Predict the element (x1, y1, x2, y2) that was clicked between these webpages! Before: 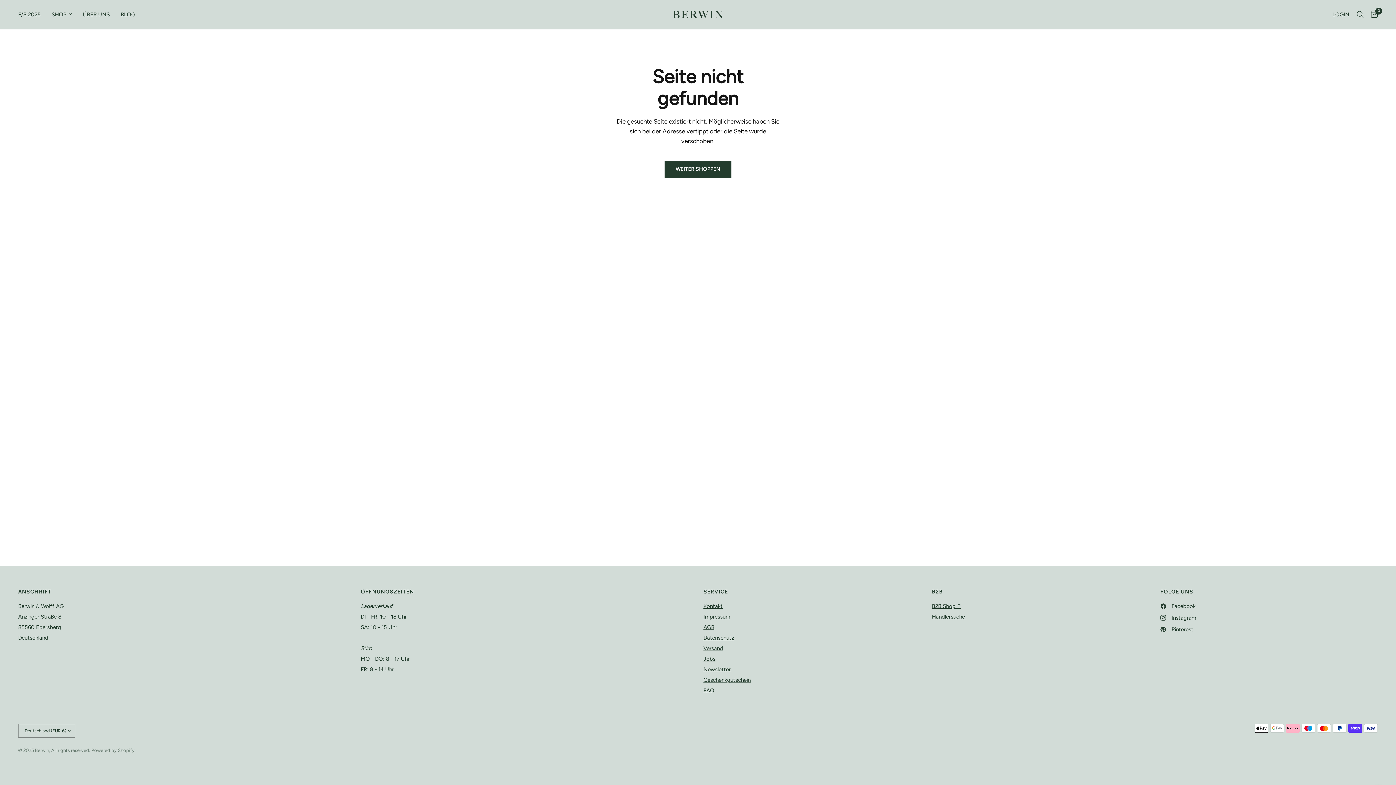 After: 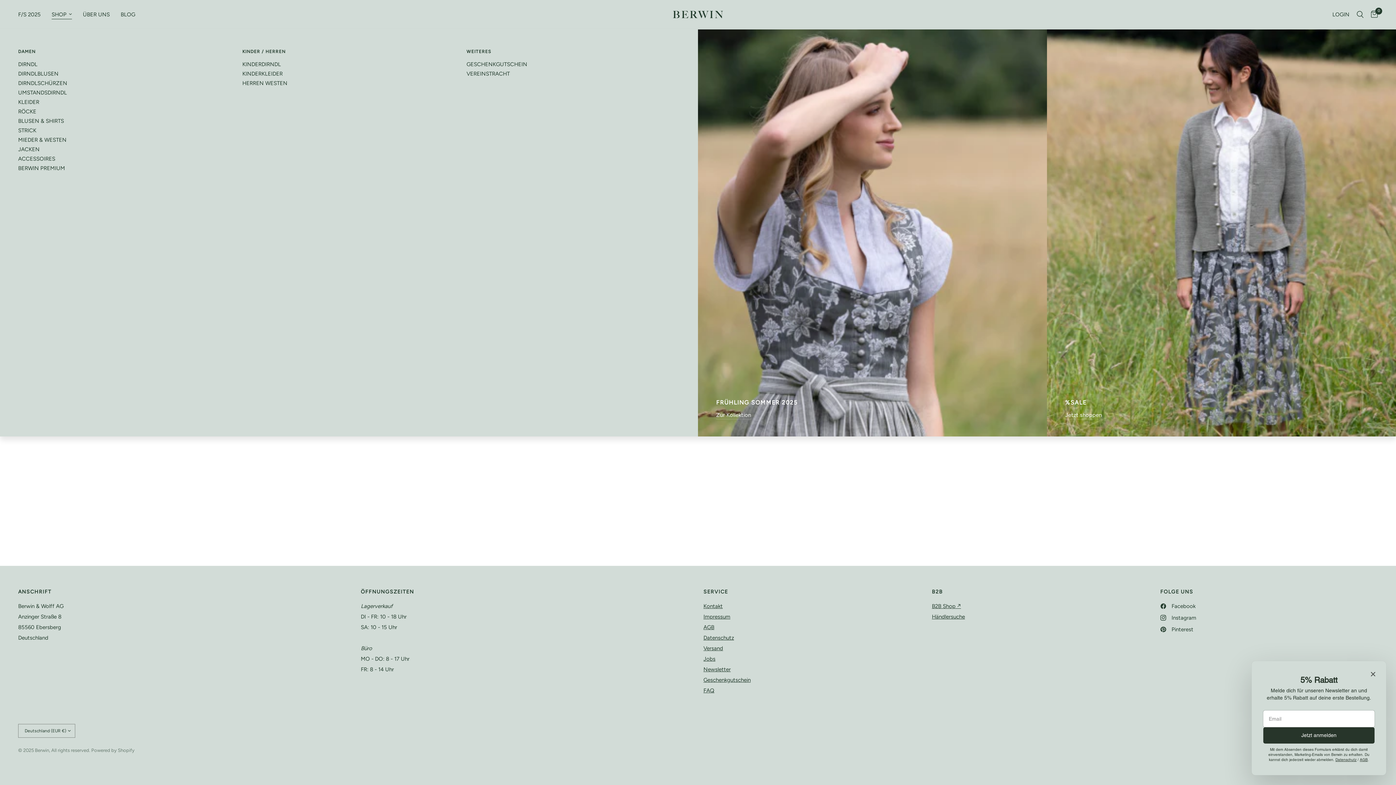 Action: label: SHOP bbox: (51, 10, 72, 18)